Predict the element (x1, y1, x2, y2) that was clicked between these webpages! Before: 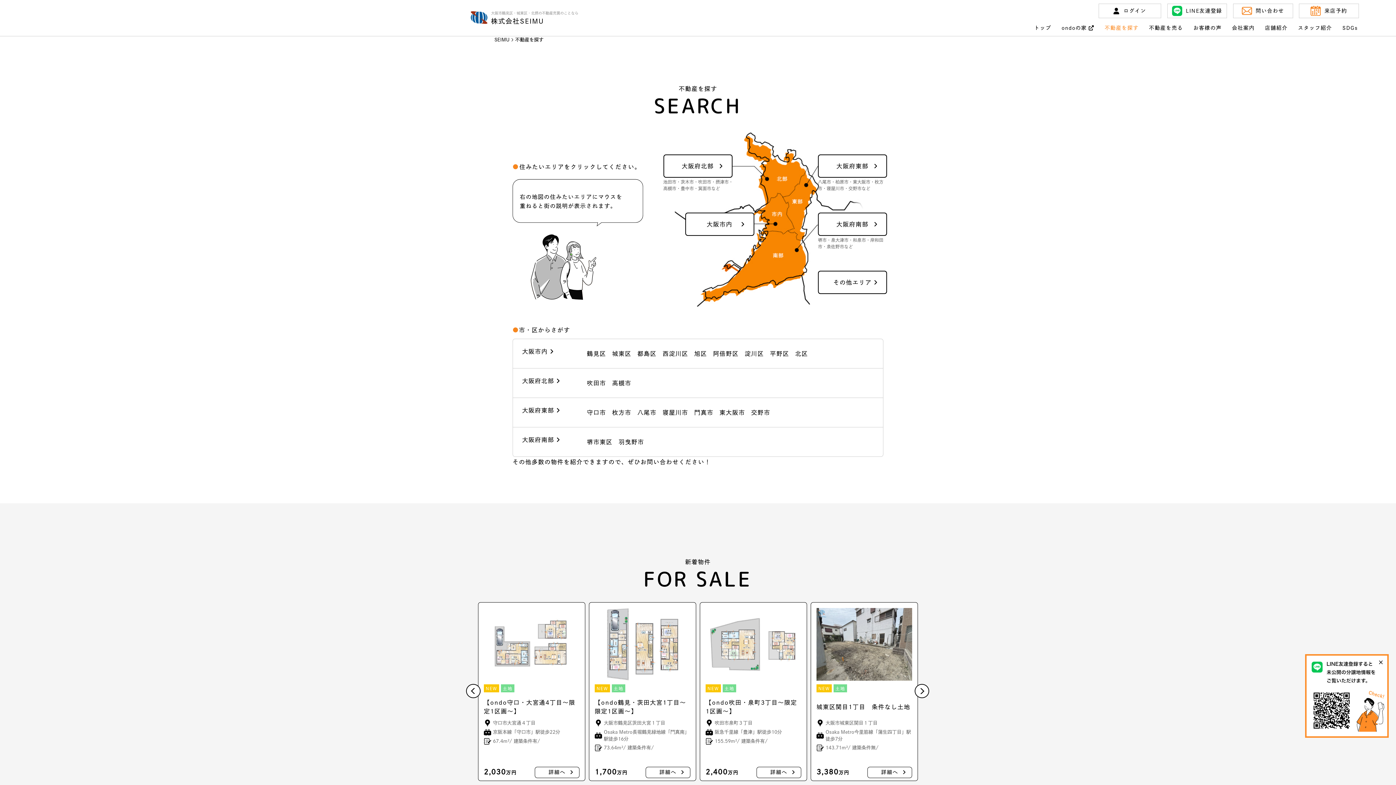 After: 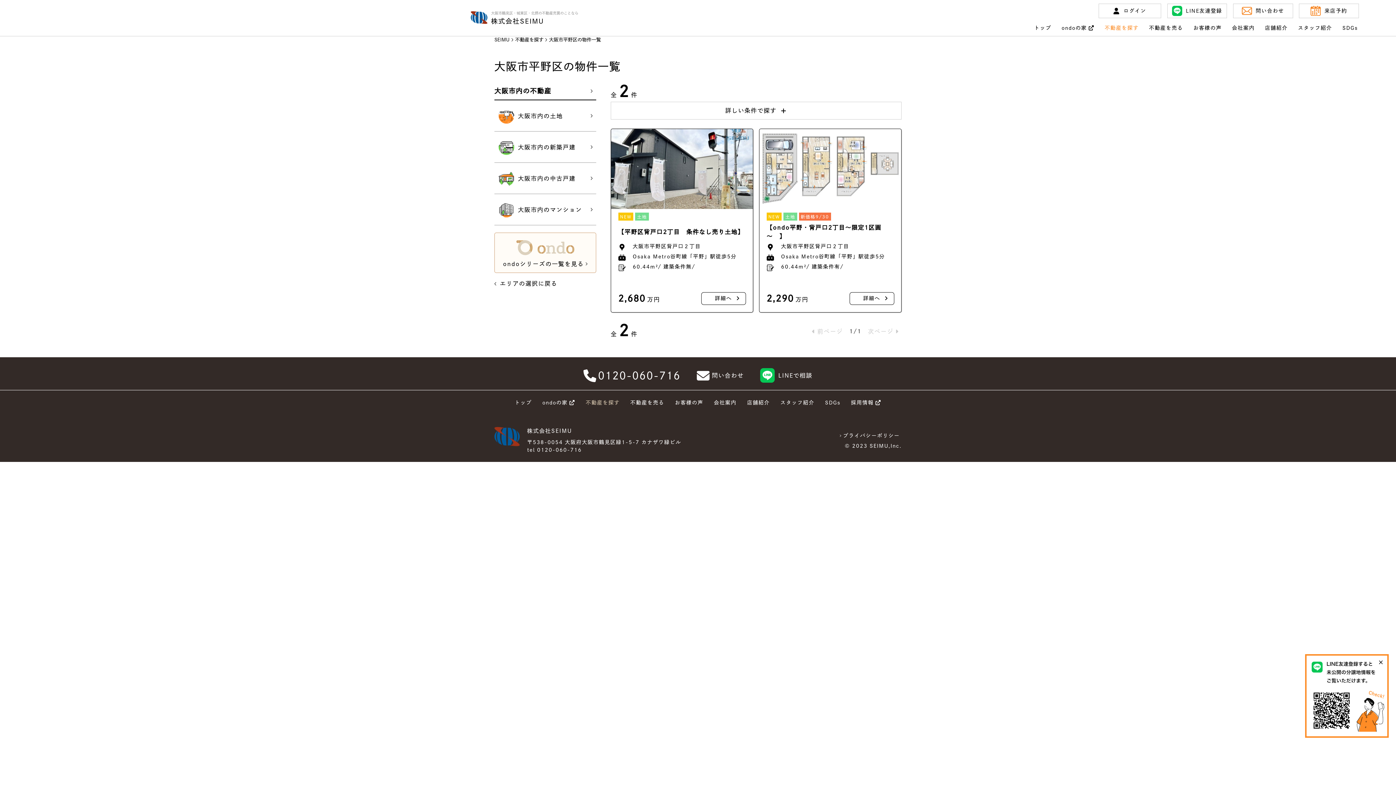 Action: label: 平野区 bbox: (770, 346, 789, 360)